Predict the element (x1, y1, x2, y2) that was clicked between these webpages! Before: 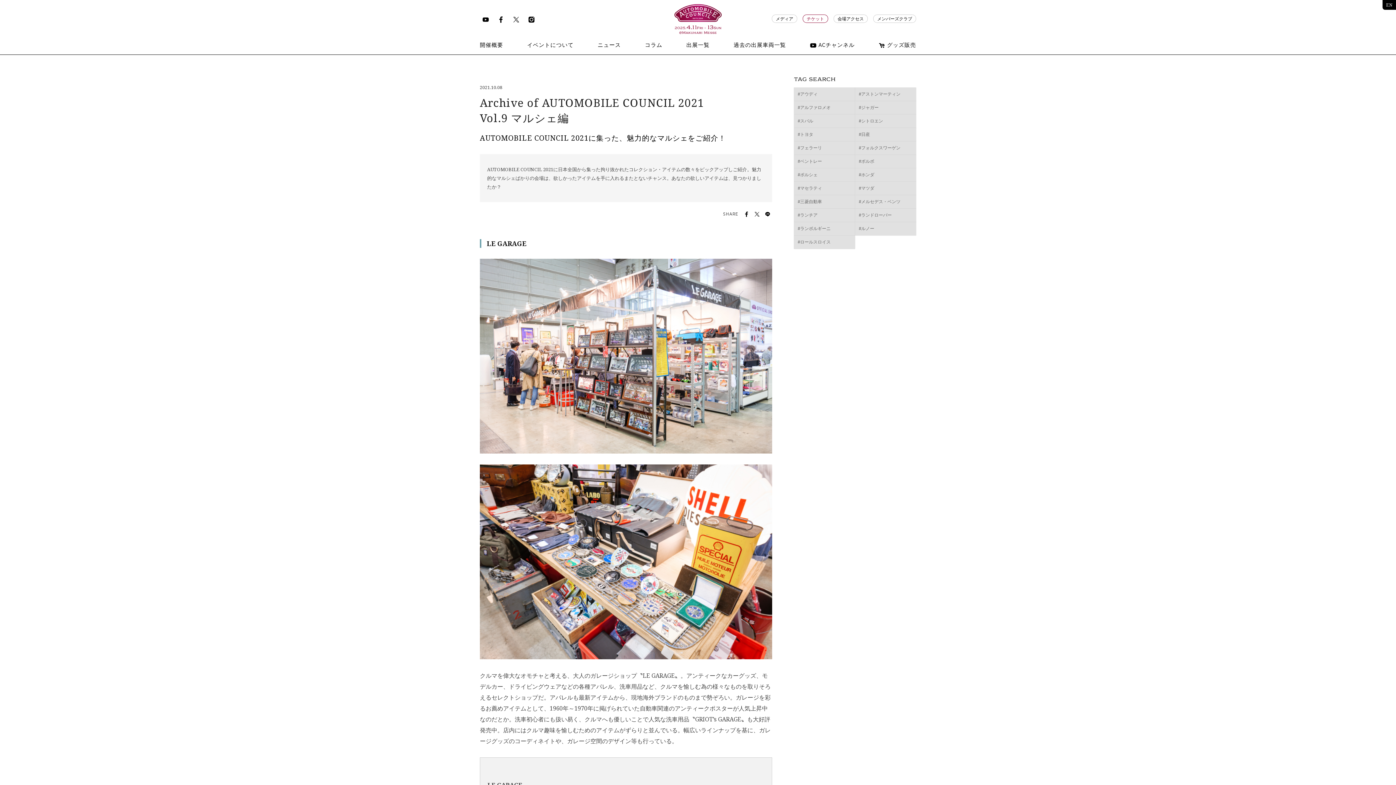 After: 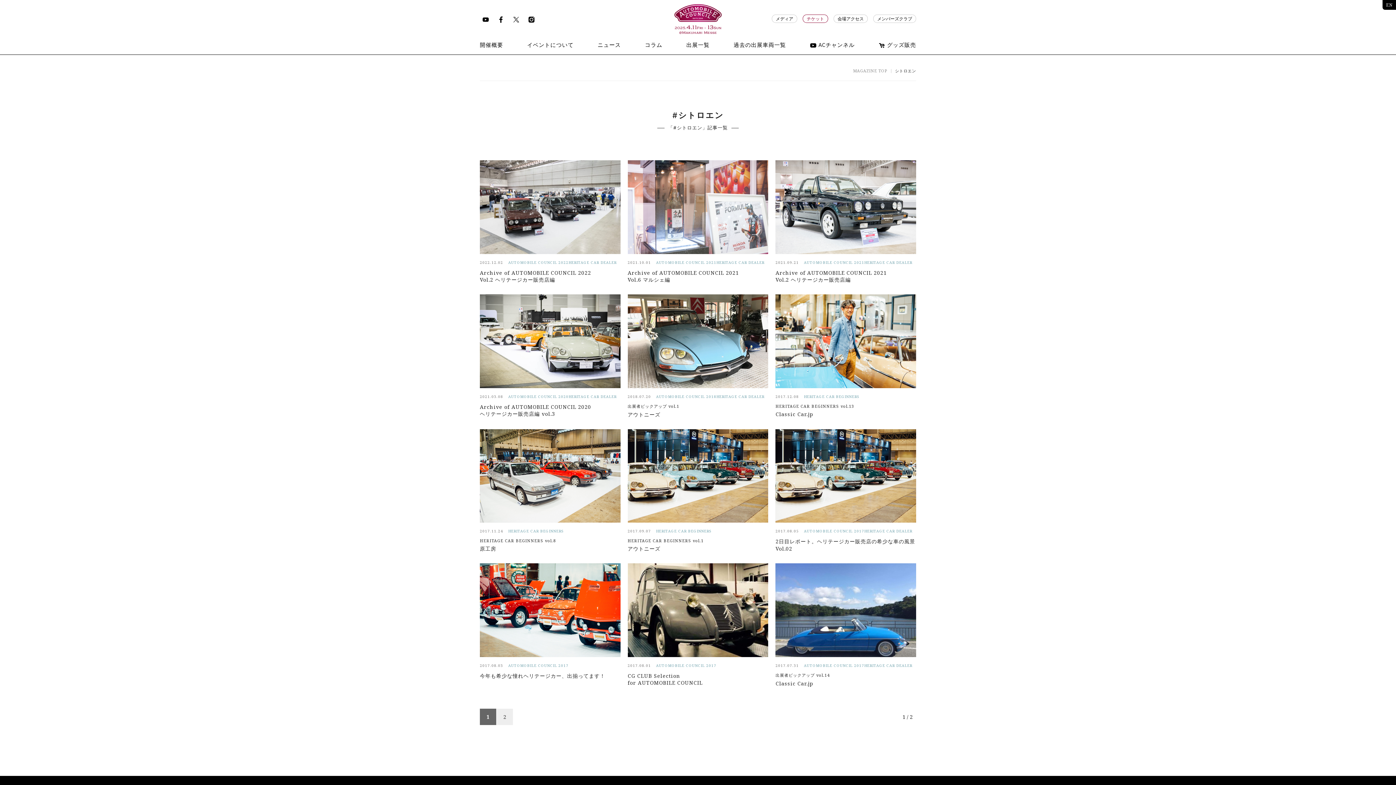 Action: bbox: (855, 114, 916, 128) label: #シトロエン